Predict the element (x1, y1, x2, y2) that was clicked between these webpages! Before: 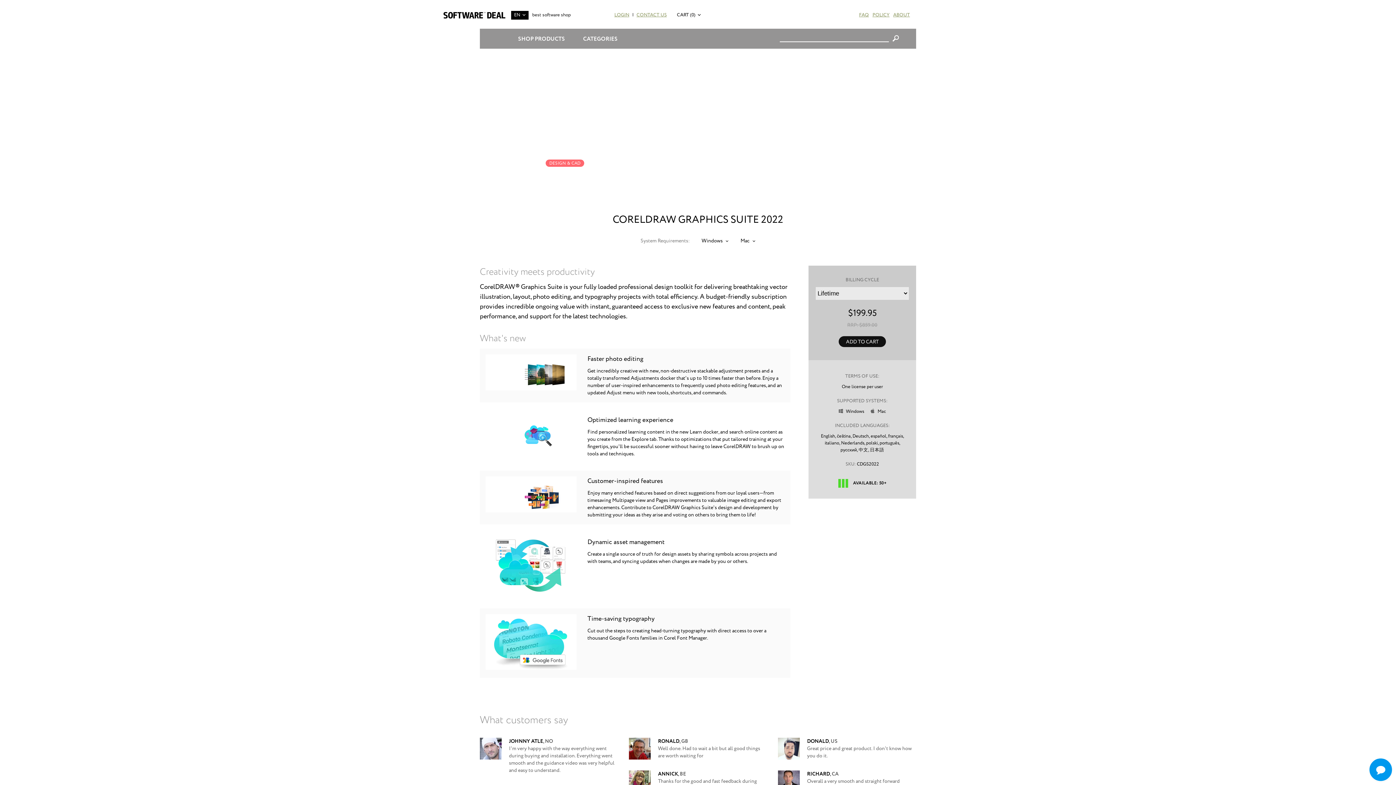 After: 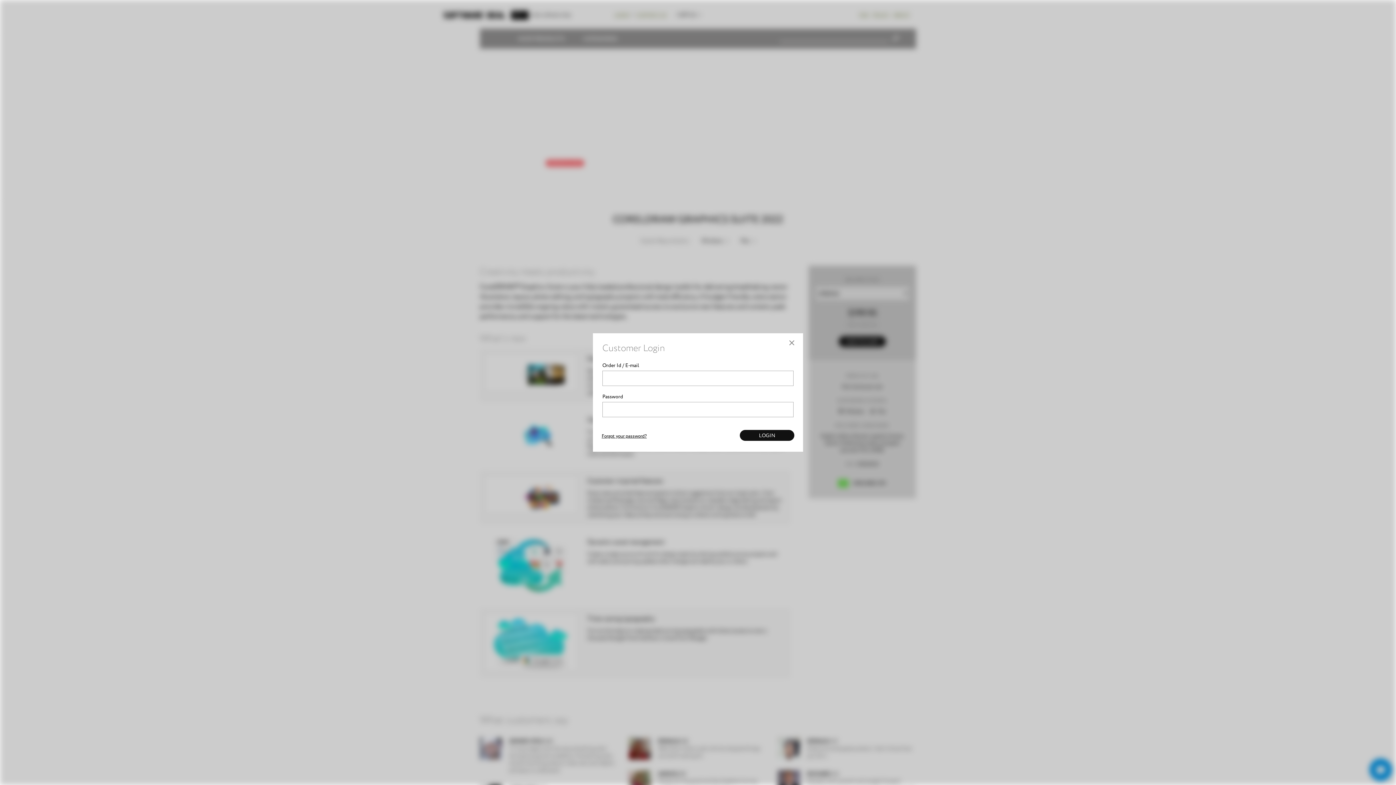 Action: bbox: (614, 11, 629, 18) label: LOGIN